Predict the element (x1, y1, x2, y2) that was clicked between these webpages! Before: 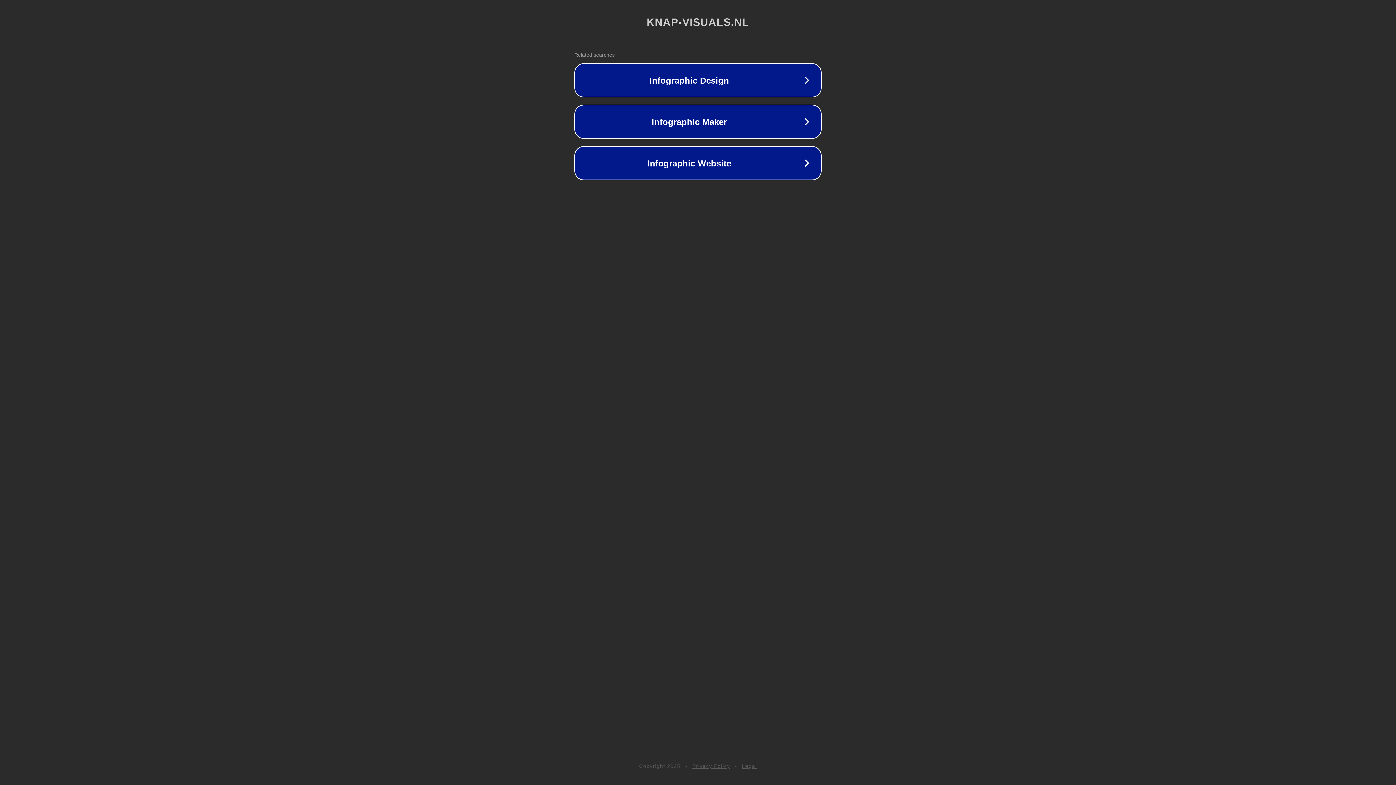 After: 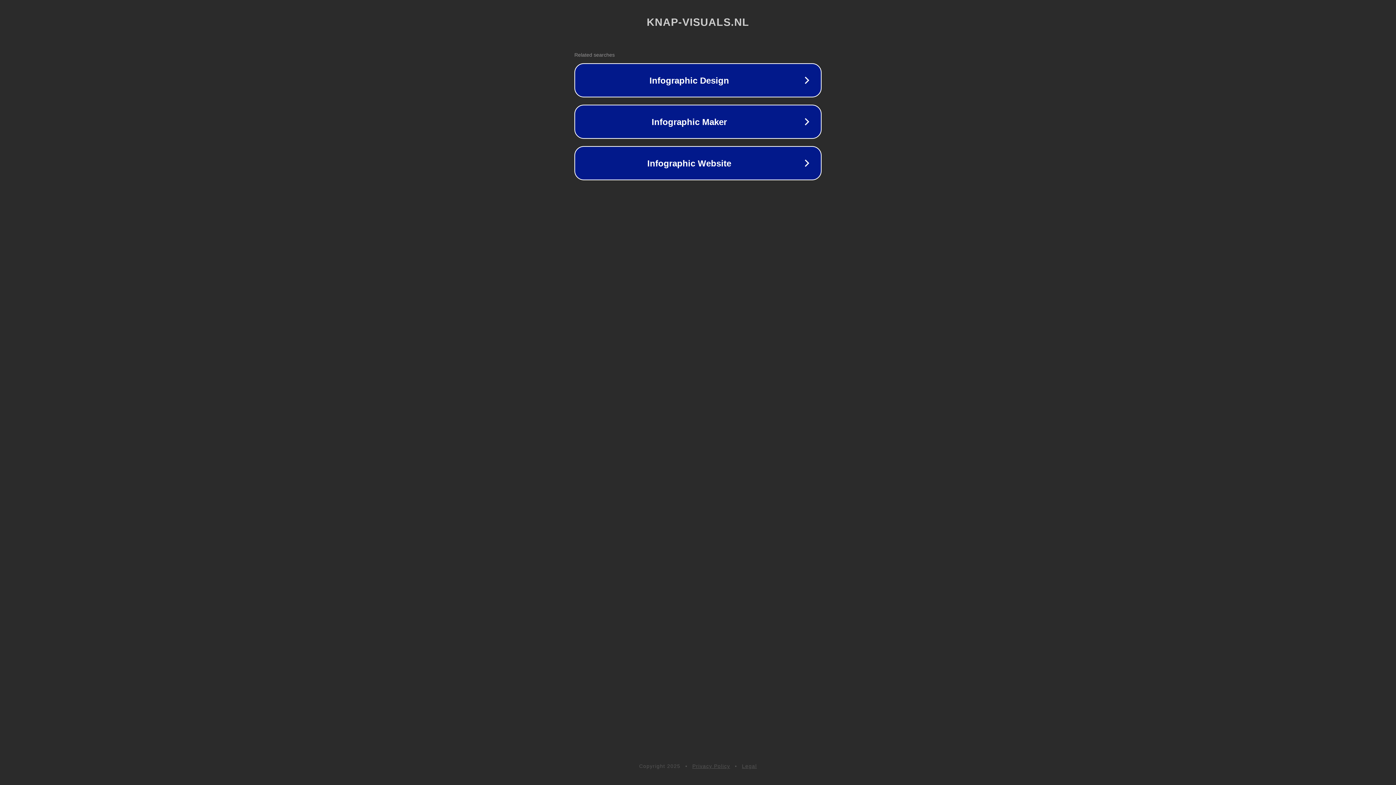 Action: label: Privacy Policy bbox: (692, 763, 730, 769)